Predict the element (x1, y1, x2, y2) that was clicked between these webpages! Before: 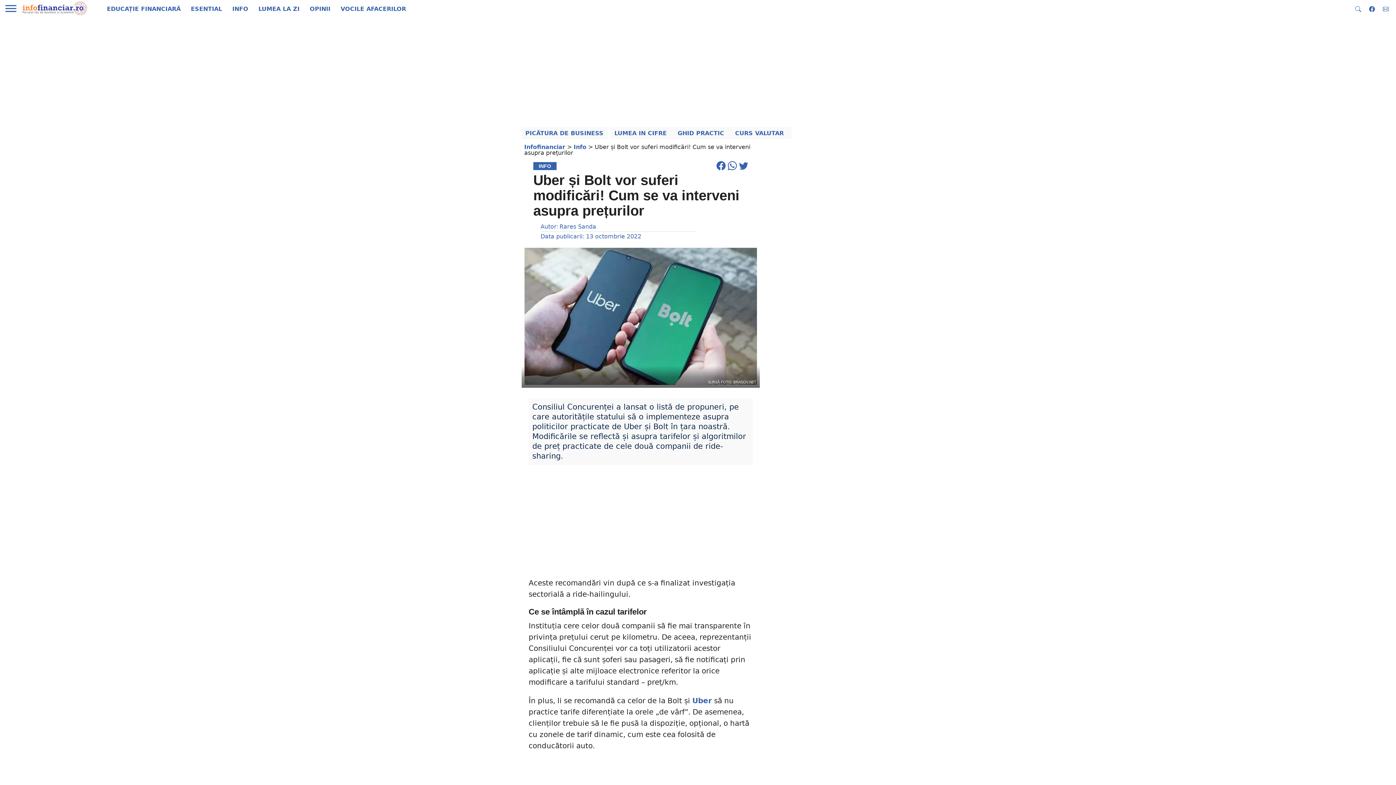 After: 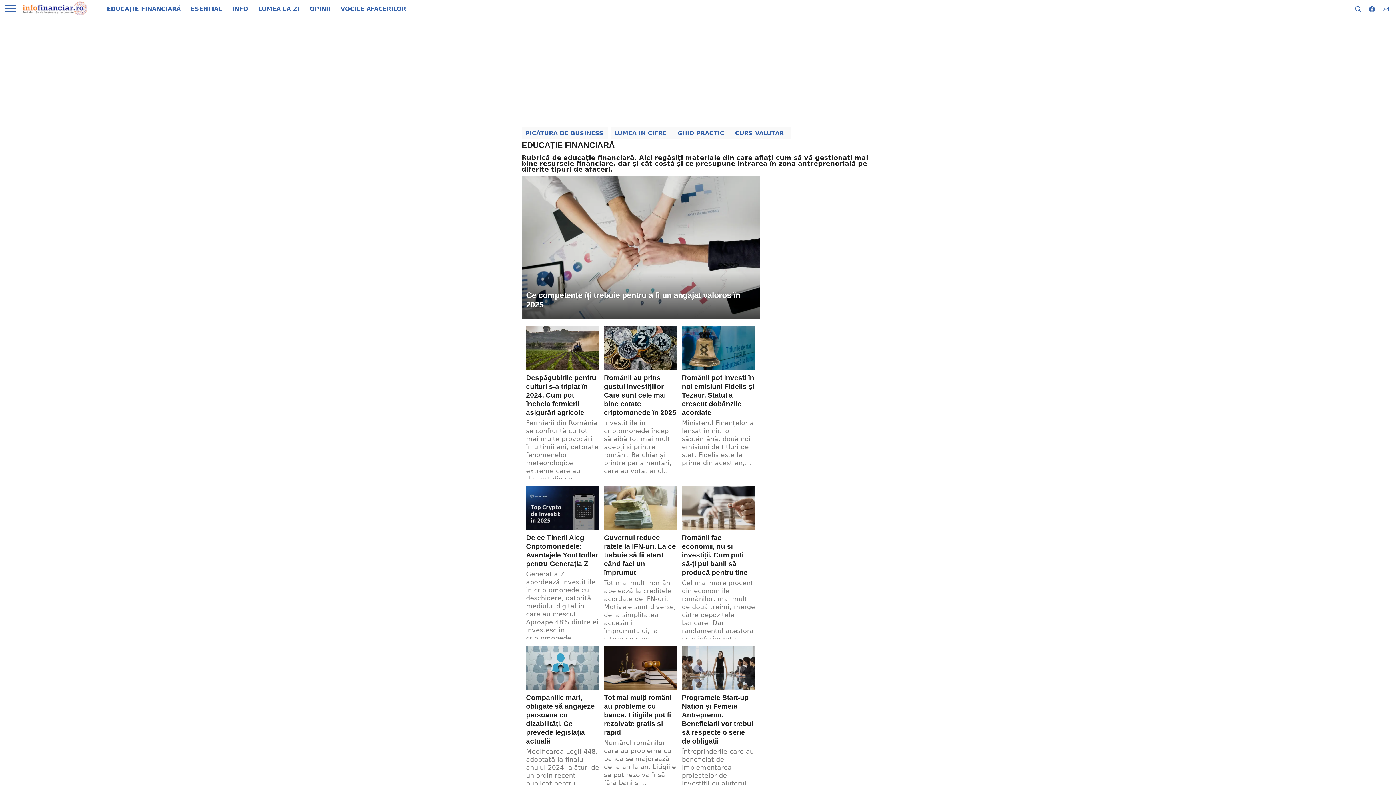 Action: label: EDUCAȚIE FINANCIARĂ bbox: (101, 0, 185, 18)